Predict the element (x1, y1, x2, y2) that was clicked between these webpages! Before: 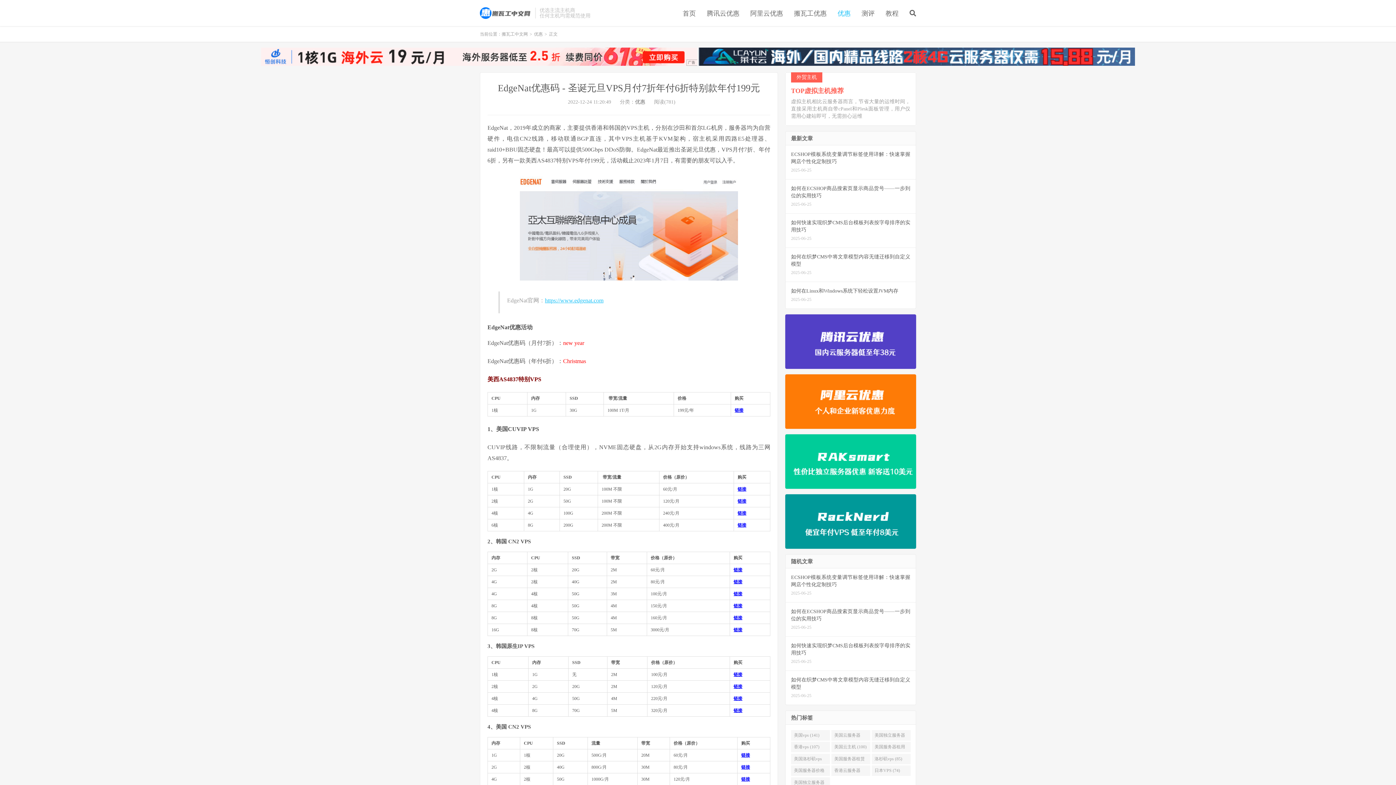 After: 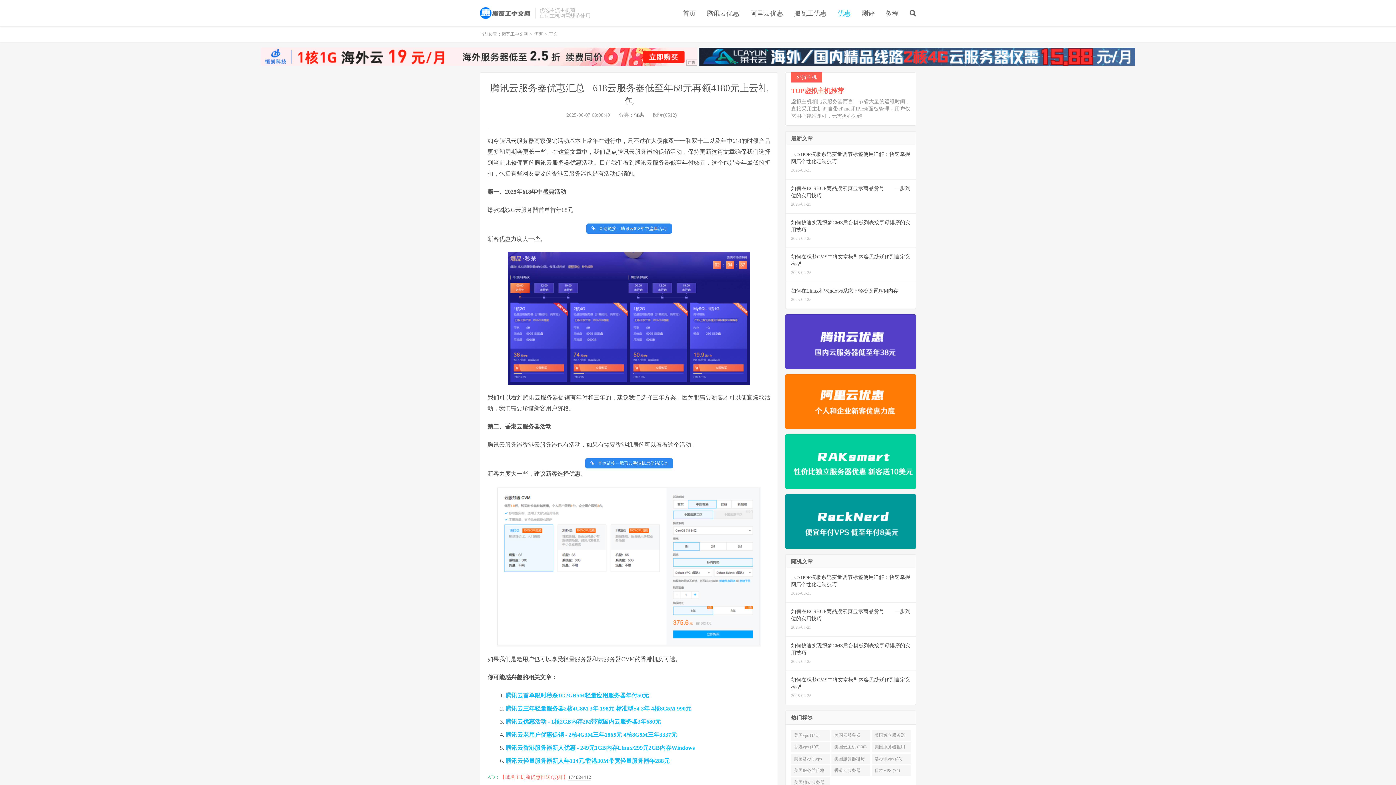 Action: label: 腾讯云优惠 bbox: (706, 6, 739, 20)